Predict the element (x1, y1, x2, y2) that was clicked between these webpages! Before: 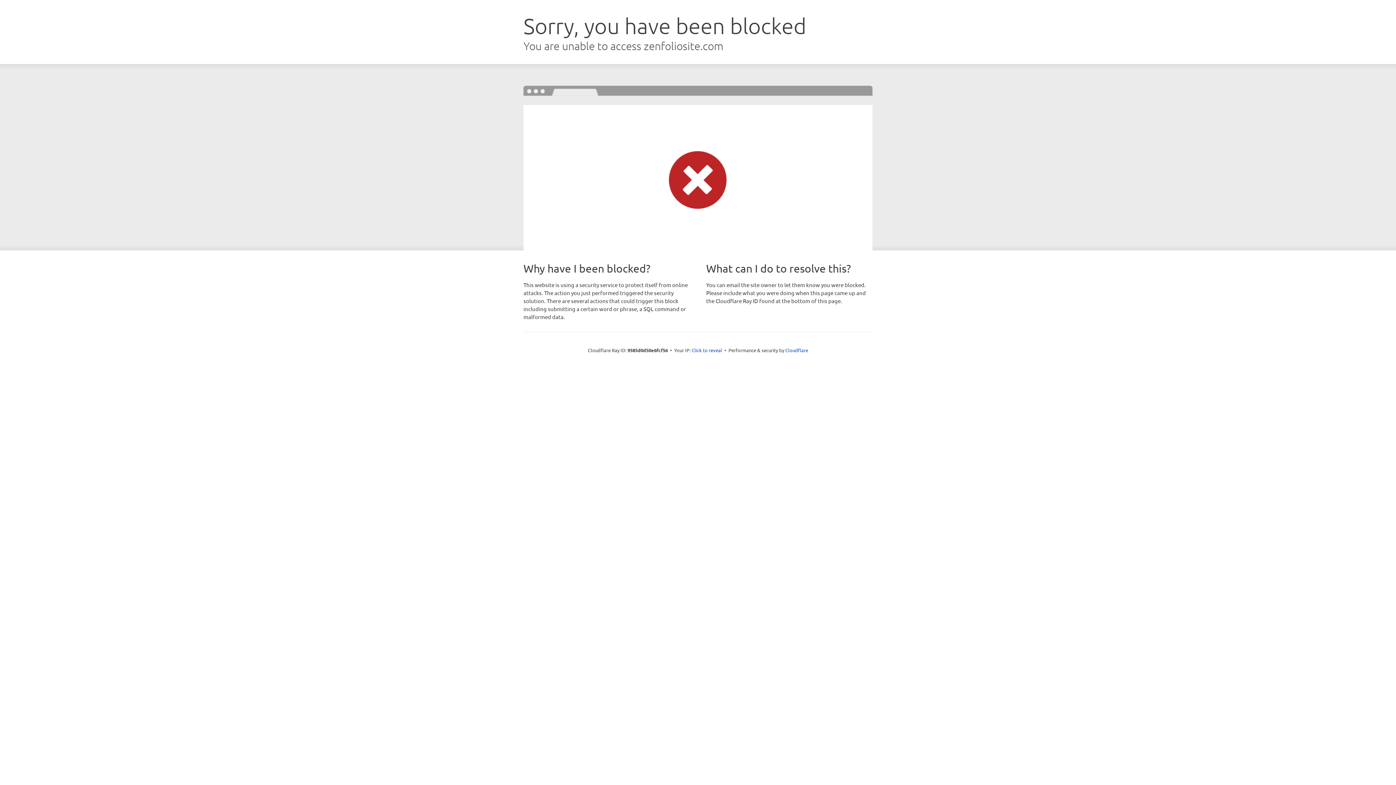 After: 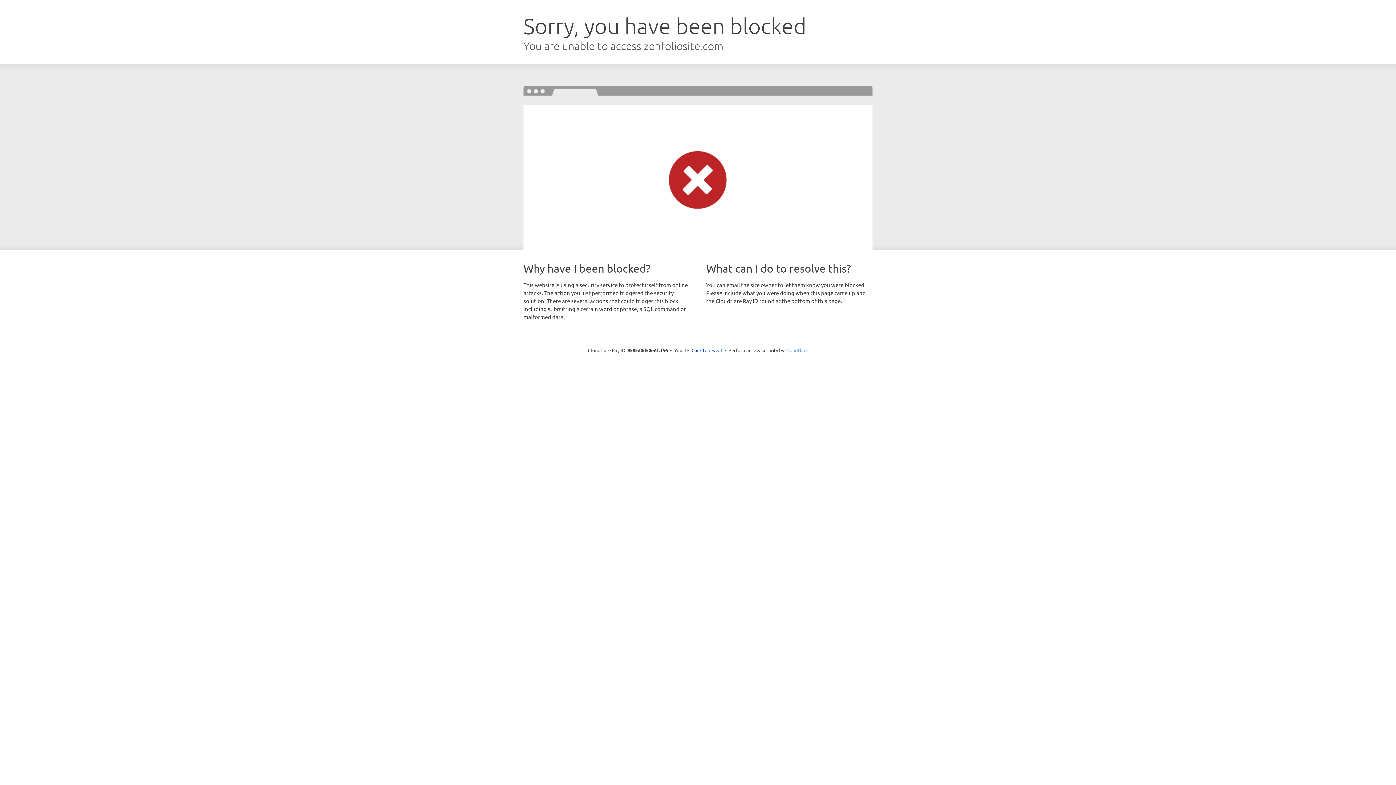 Action: bbox: (785, 347, 808, 353) label: Cloudflare